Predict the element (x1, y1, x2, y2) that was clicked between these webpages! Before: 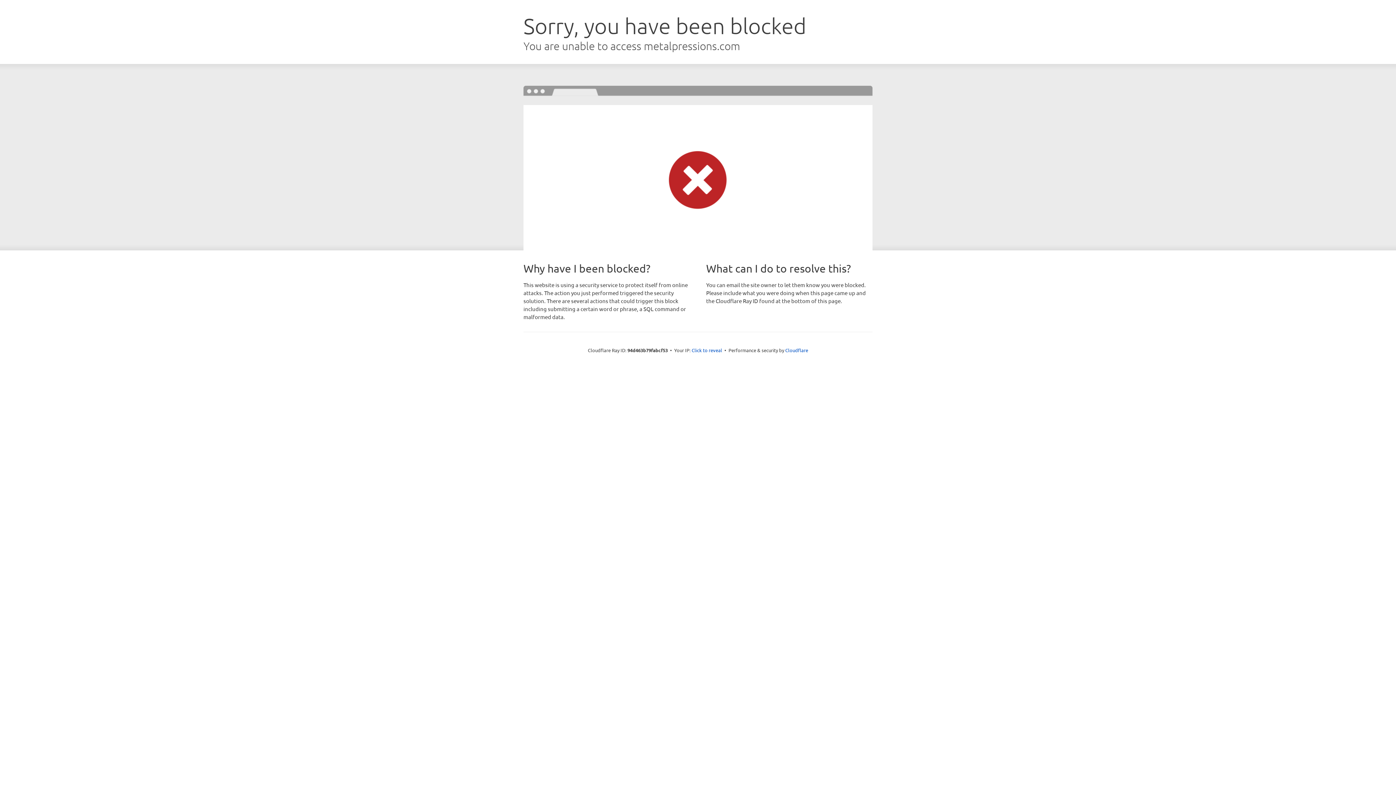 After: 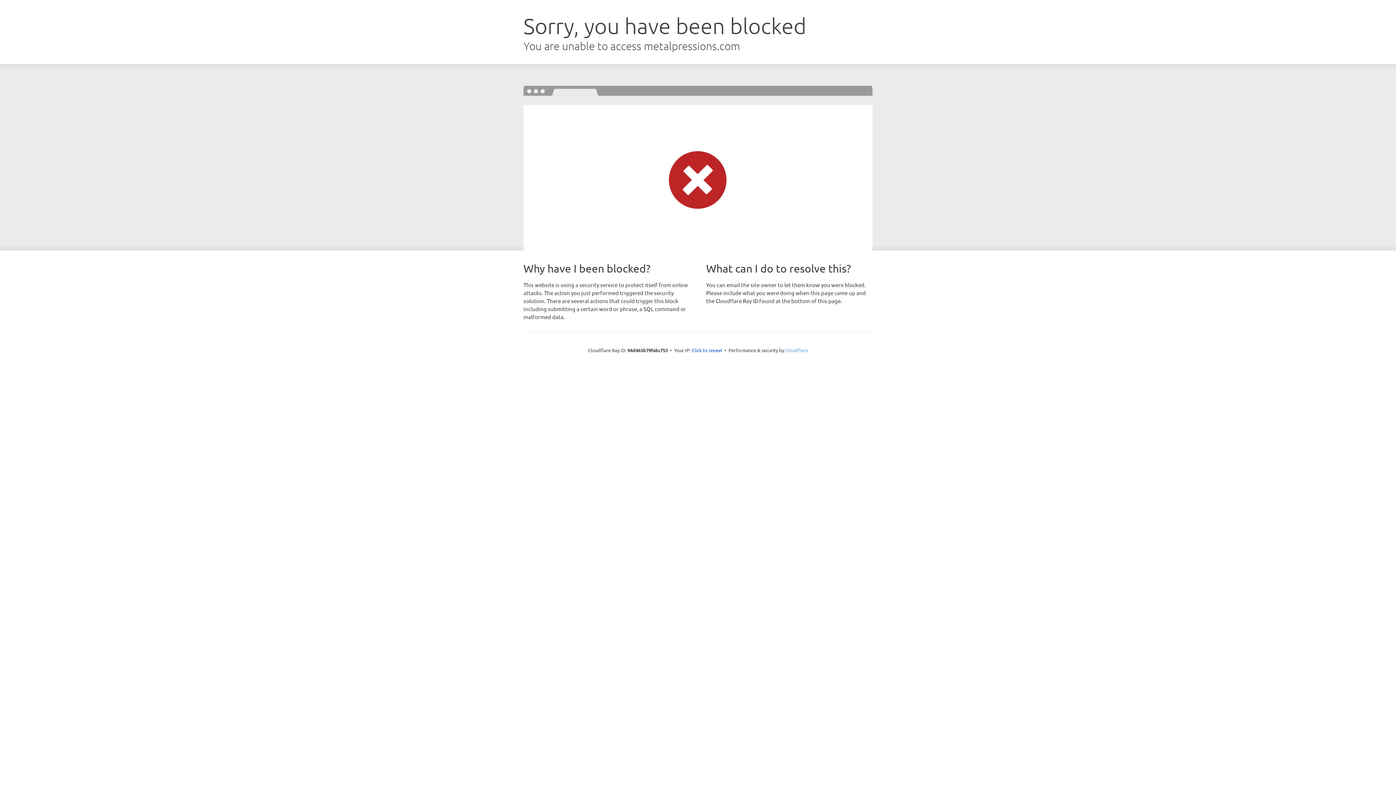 Action: label: Cloudflare bbox: (785, 347, 808, 353)